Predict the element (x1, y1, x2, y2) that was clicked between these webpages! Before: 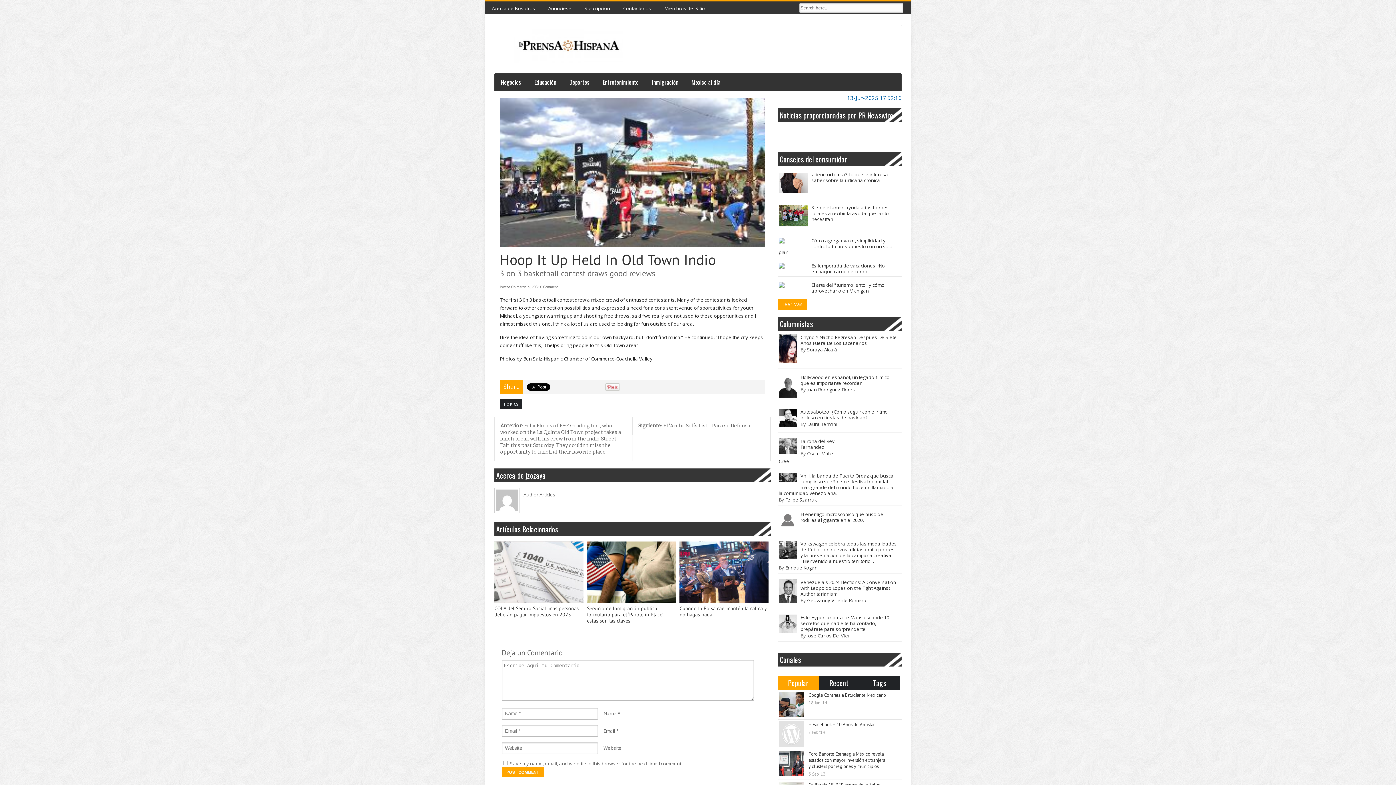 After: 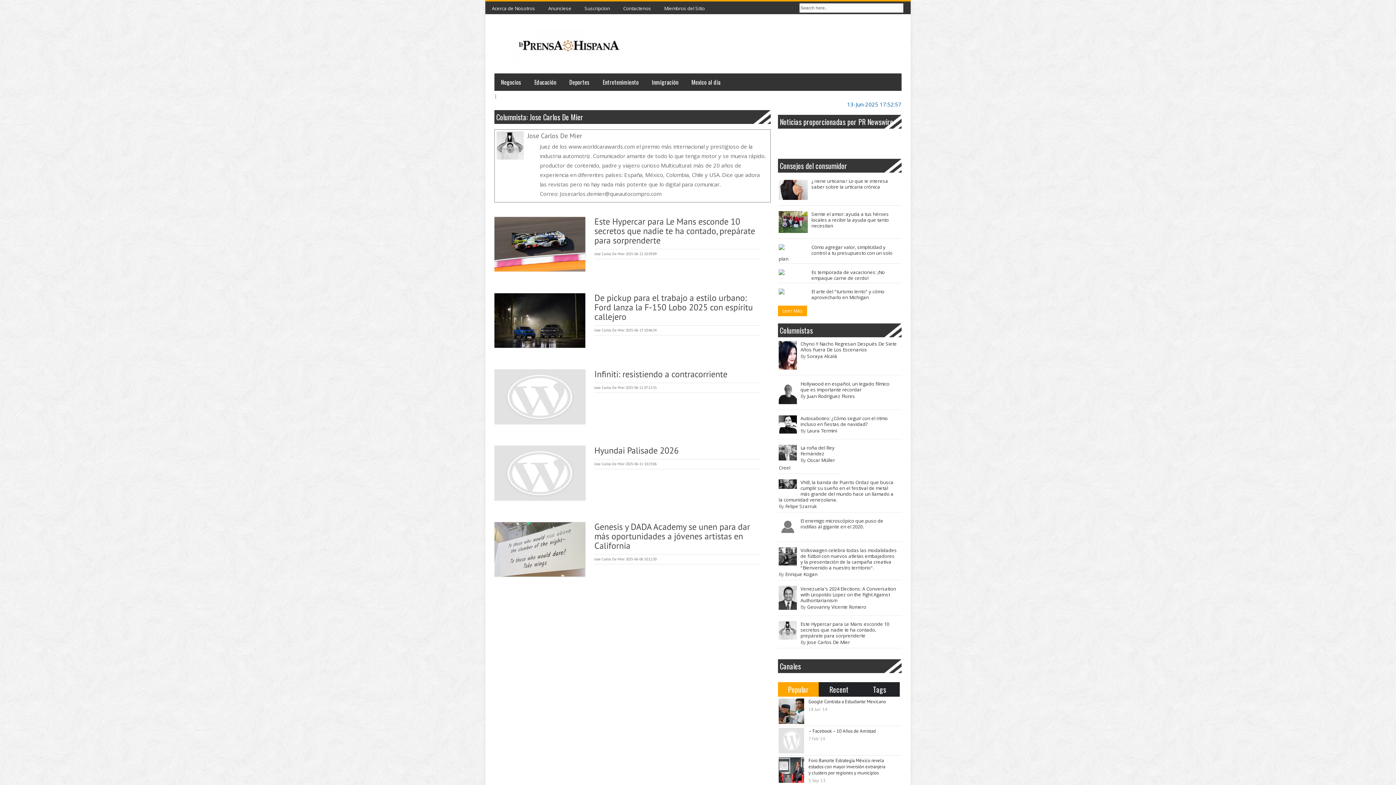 Action: label: Jose Carlos De Mier bbox: (807, 632, 850, 639)